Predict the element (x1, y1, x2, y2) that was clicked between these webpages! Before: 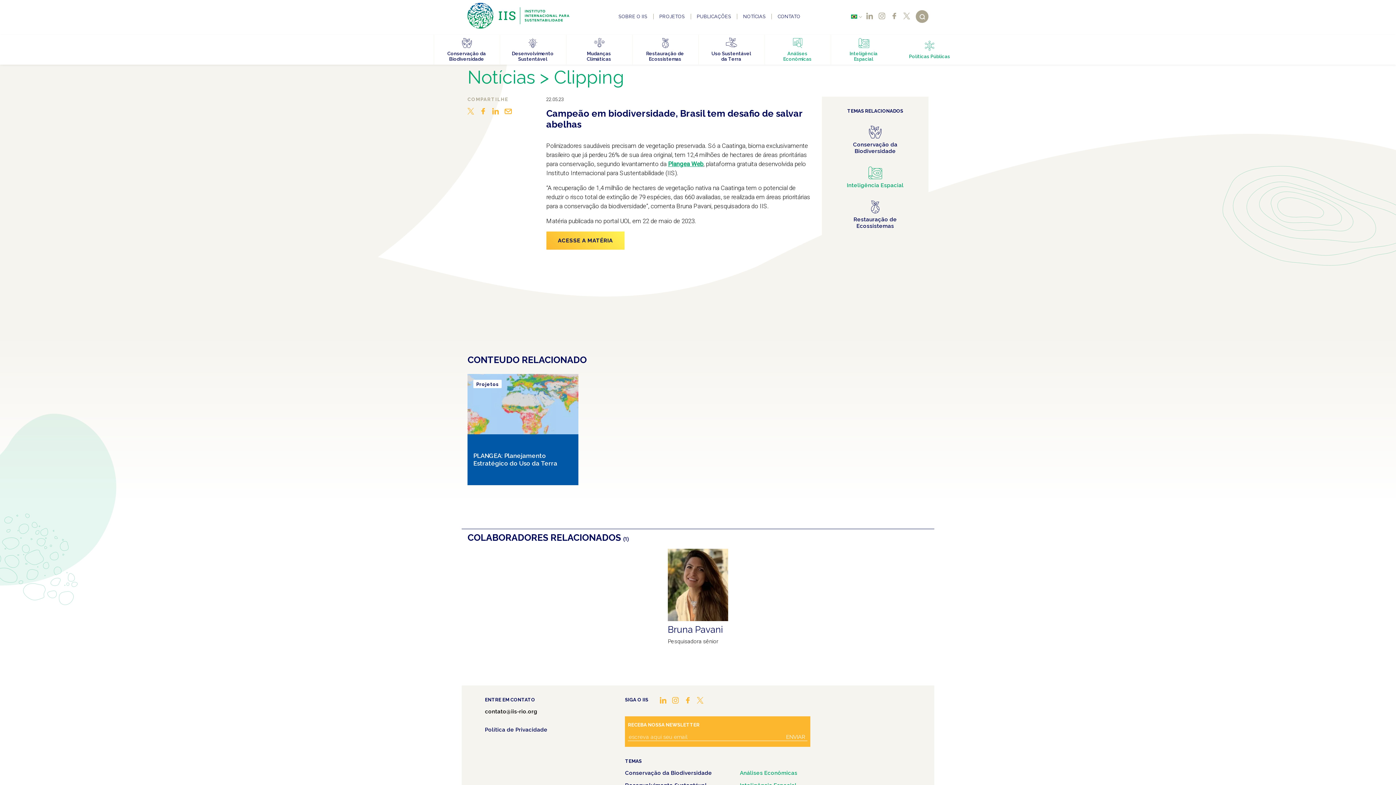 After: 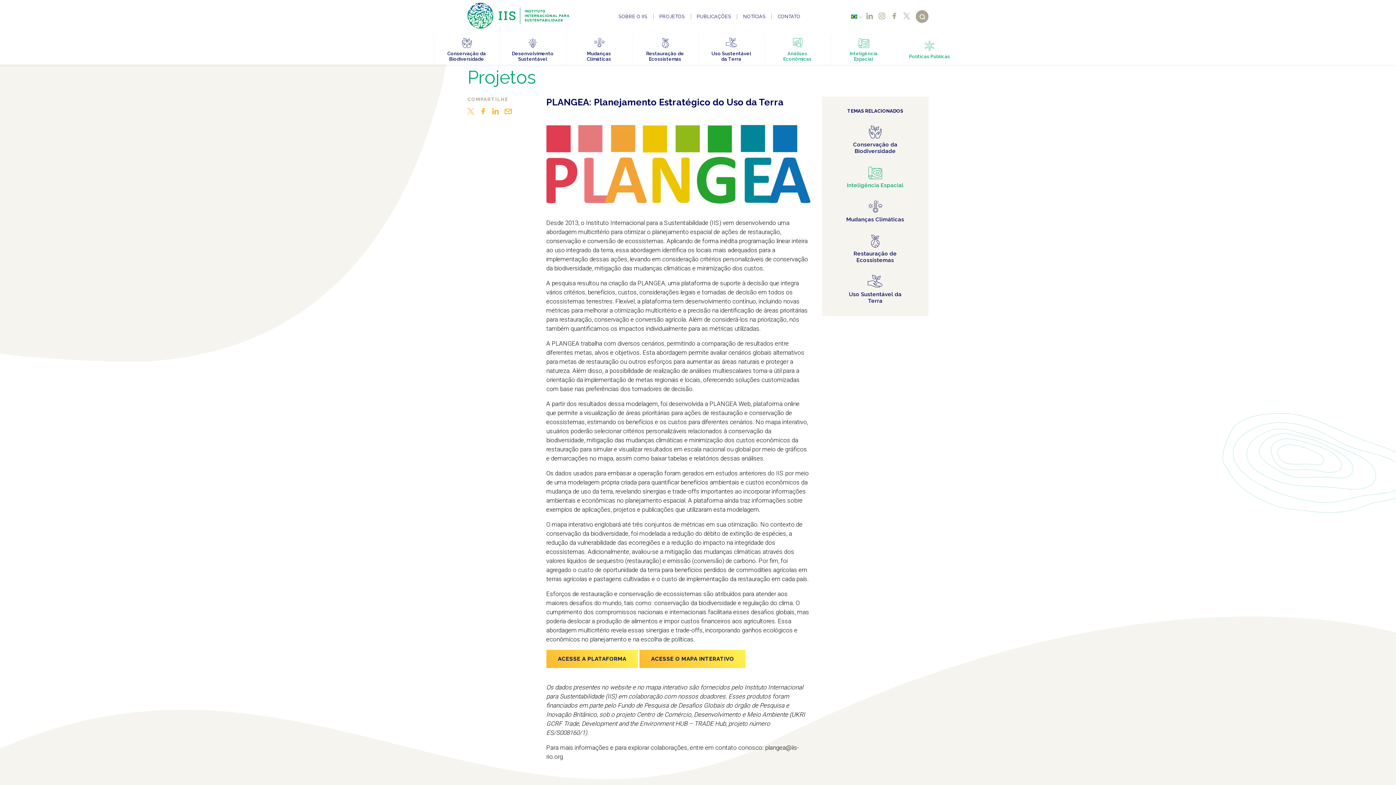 Action: bbox: (467, 434, 578, 485) label: PLANGEA: Planejamento Estratégico do Uso da Terra